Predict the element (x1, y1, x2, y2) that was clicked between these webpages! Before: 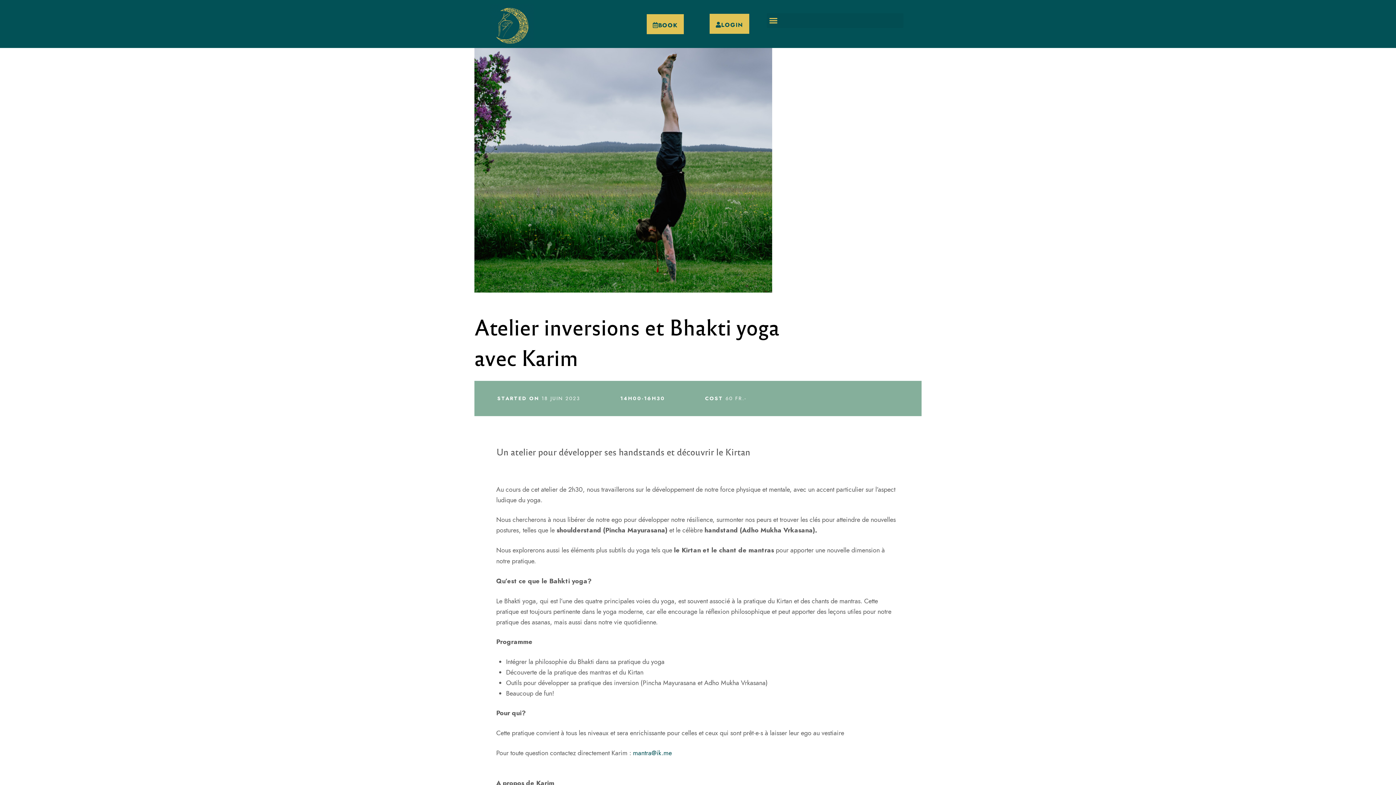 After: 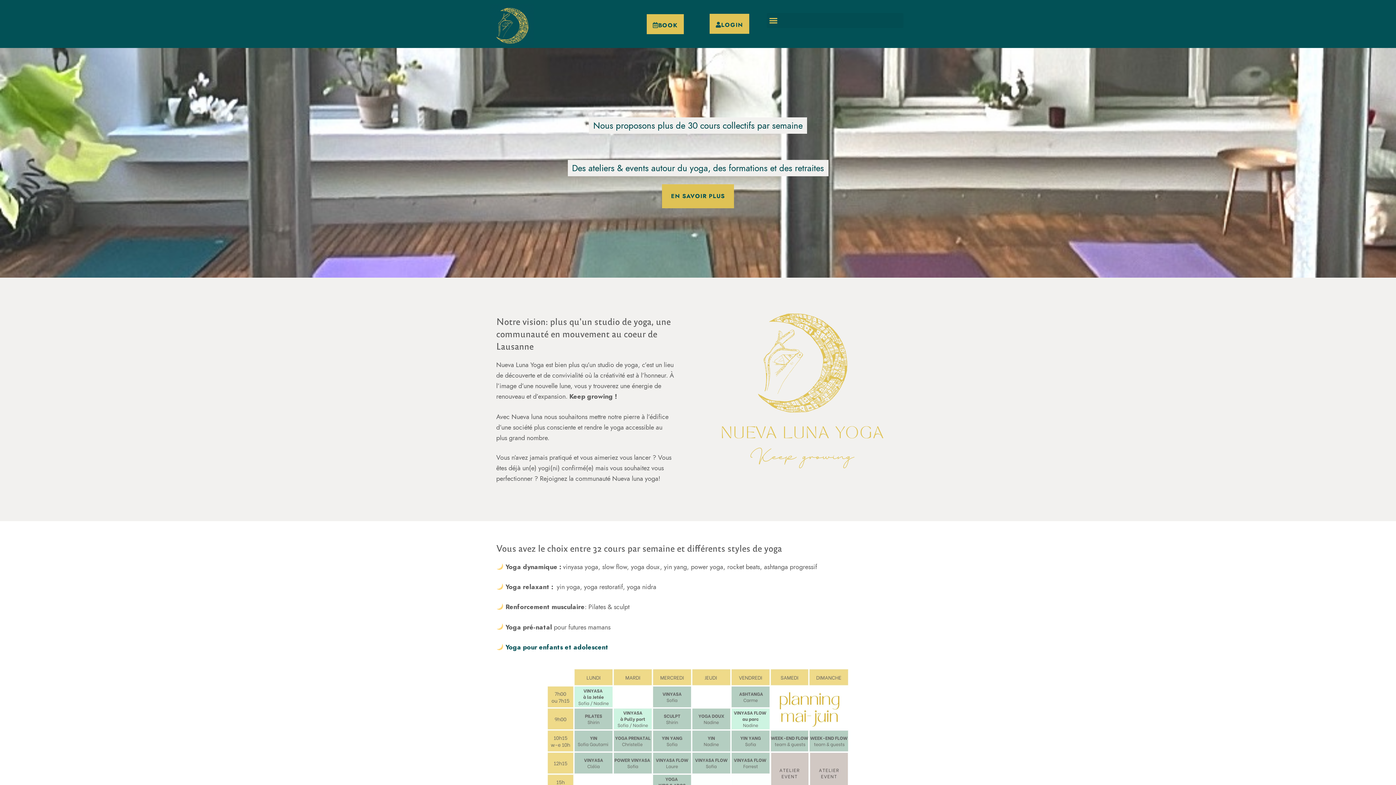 Action: bbox: (490, 4, 534, 13)